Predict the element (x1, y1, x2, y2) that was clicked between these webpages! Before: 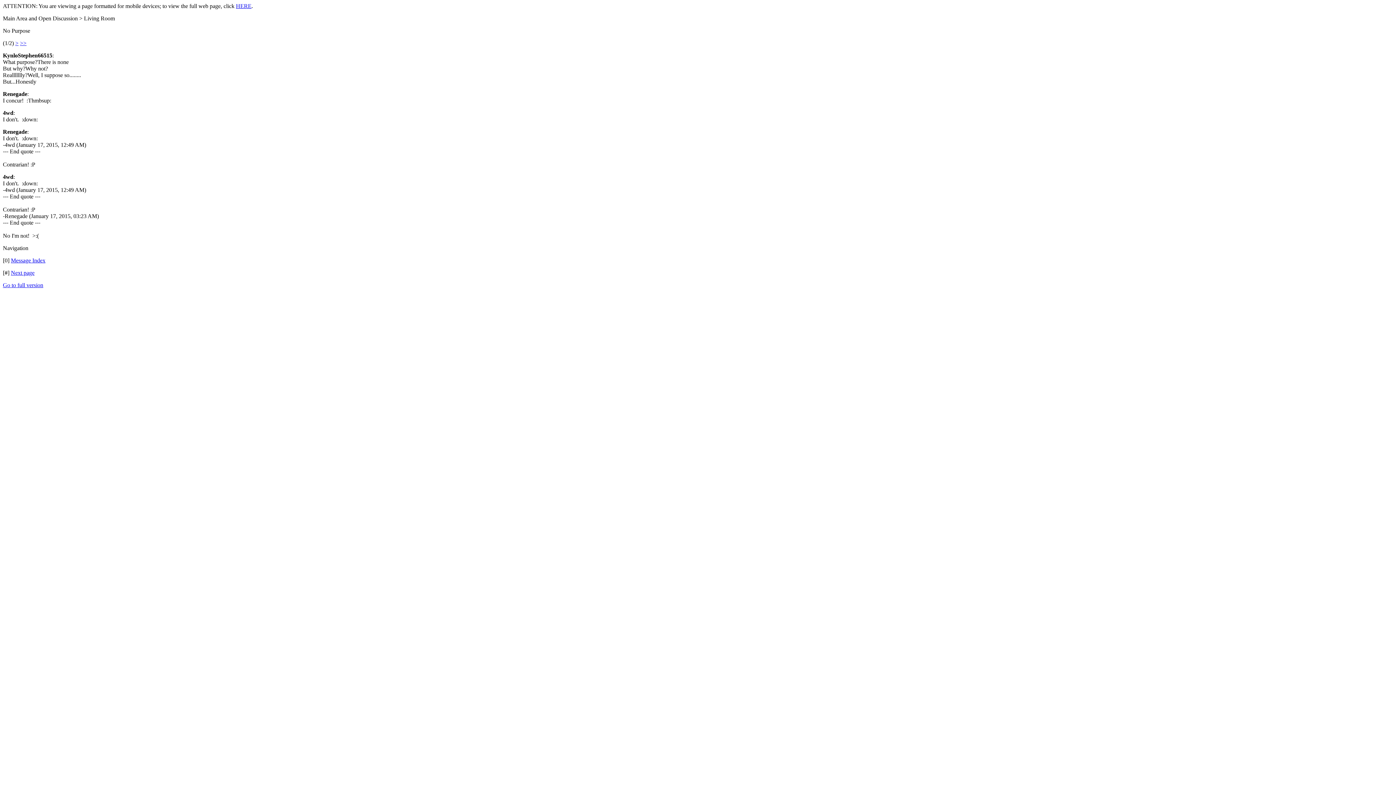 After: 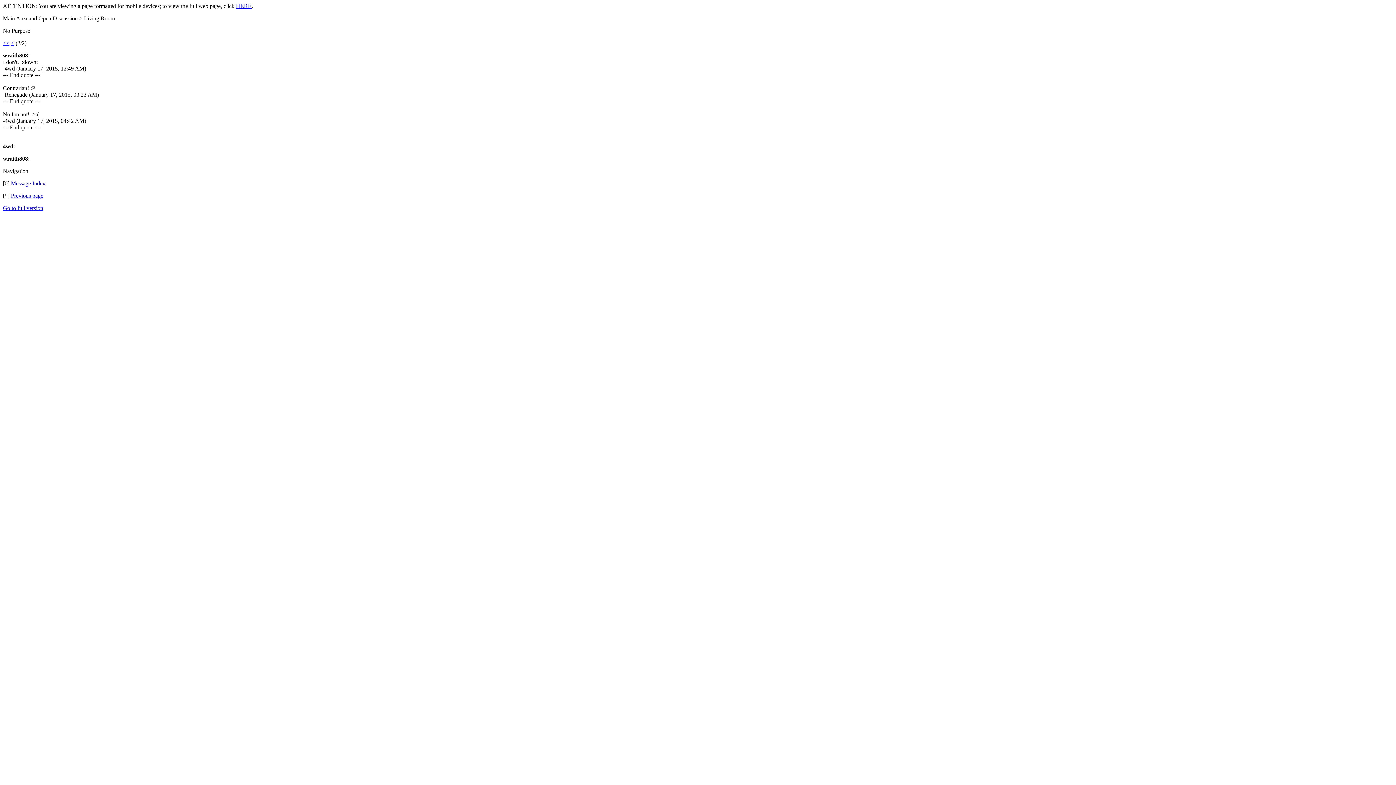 Action: label: >> bbox: (20, 40, 26, 46)